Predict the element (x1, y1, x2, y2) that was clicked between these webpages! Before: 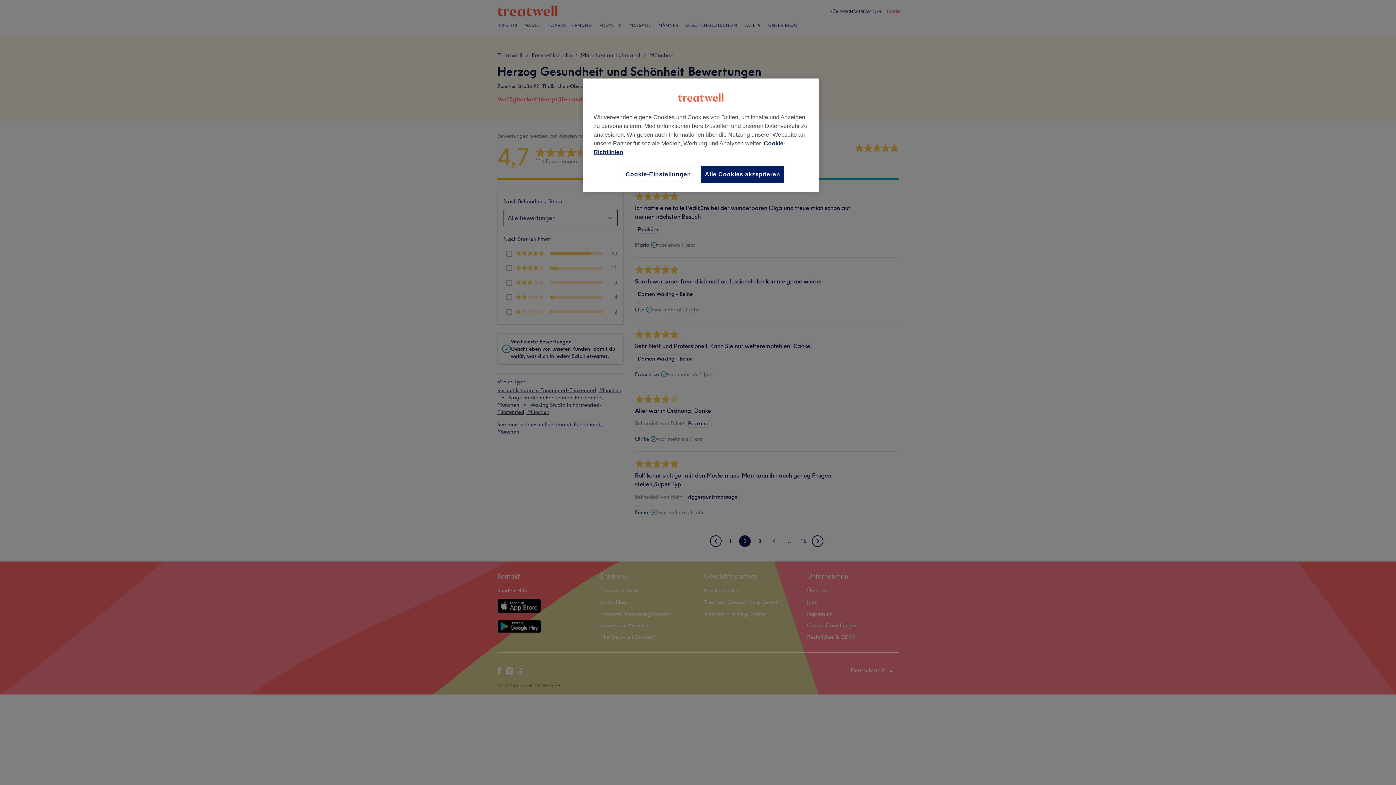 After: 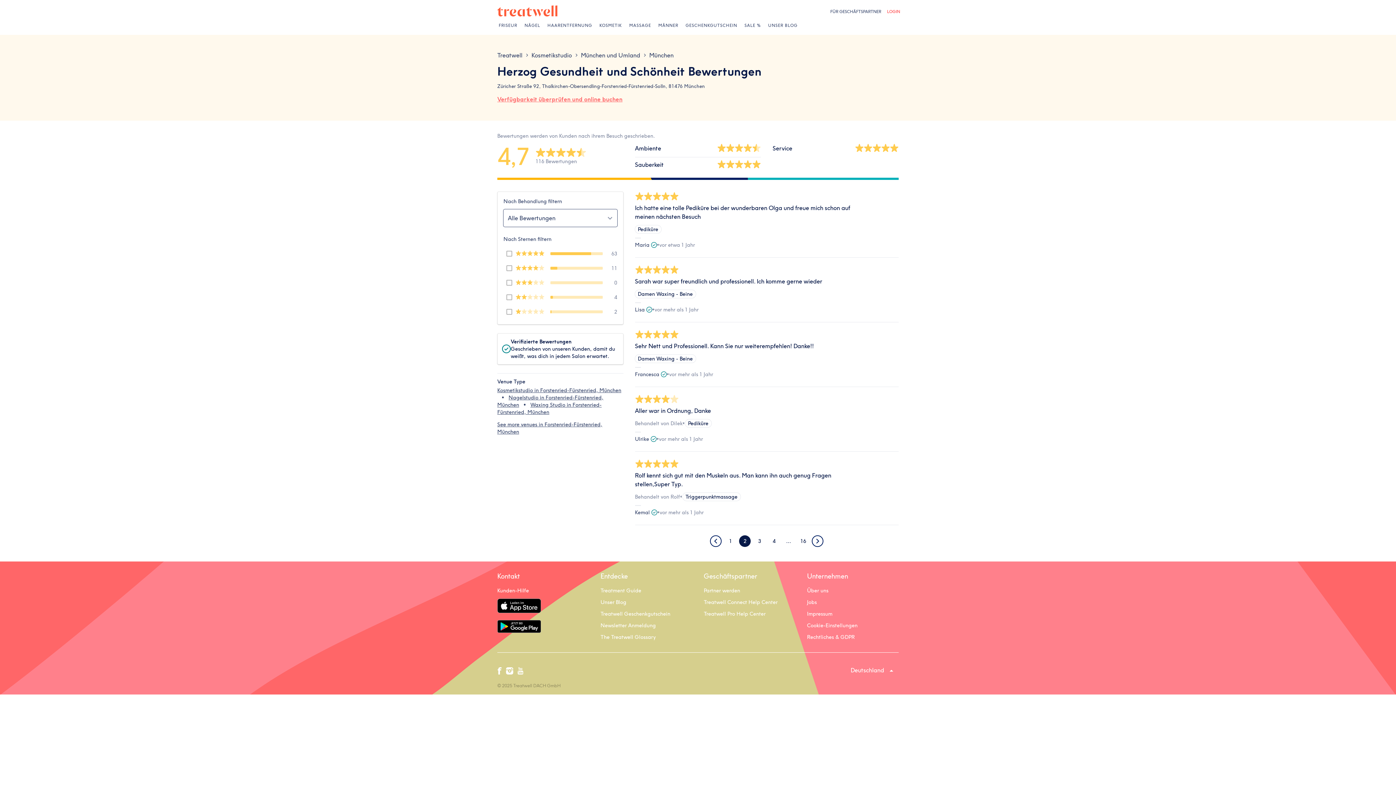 Action: label: Alle Cookies akzeptieren bbox: (701, 165, 784, 183)